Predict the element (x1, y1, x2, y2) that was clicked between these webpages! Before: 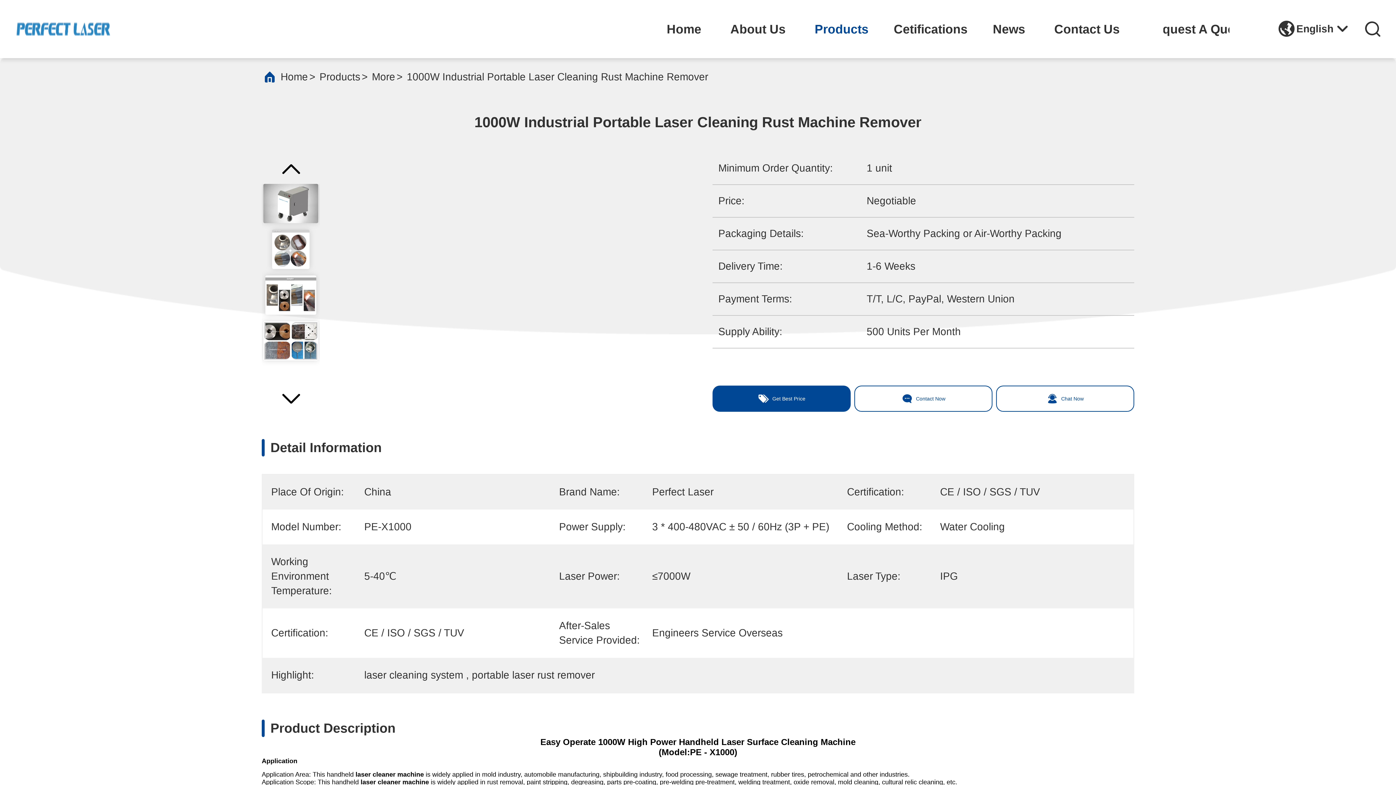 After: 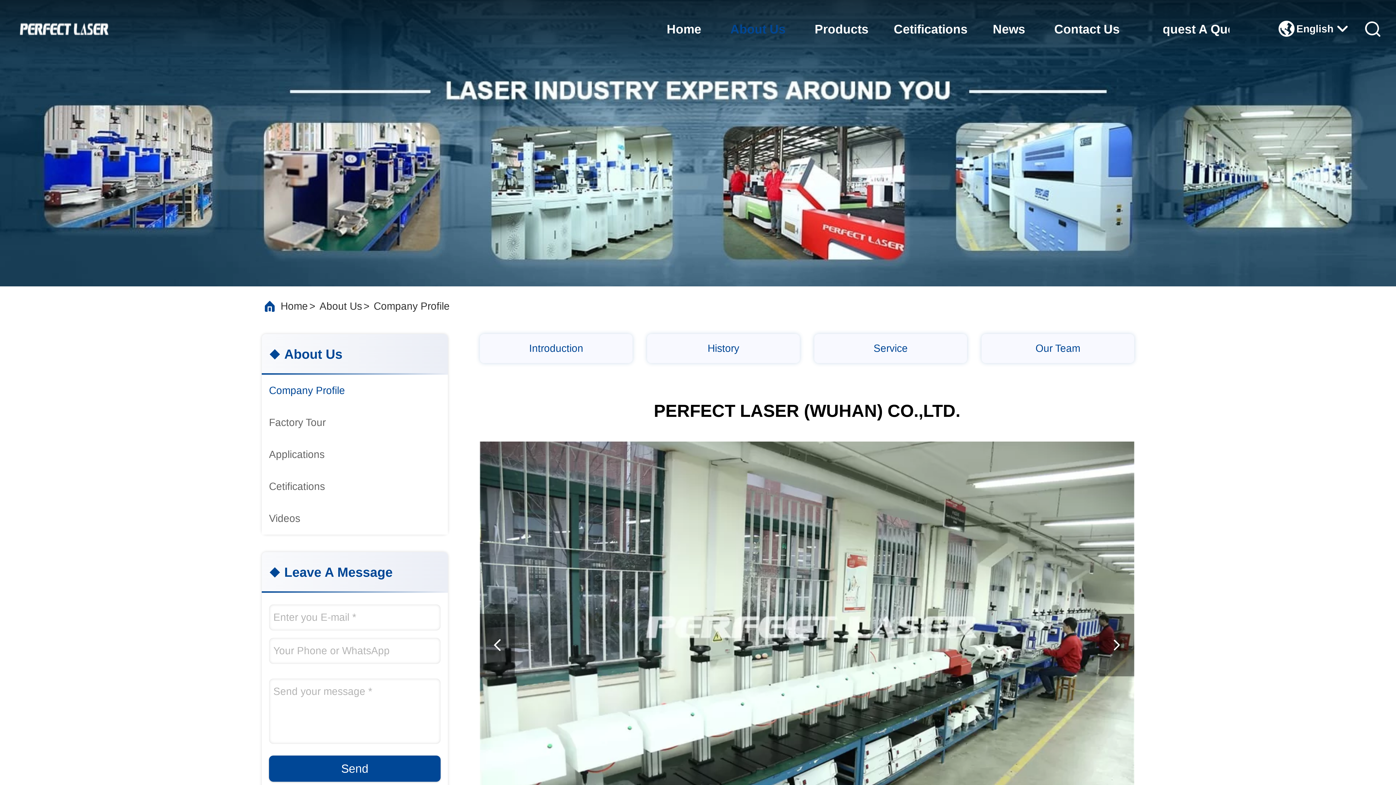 Action: bbox: (730, 0, 785, 58) label: About Us